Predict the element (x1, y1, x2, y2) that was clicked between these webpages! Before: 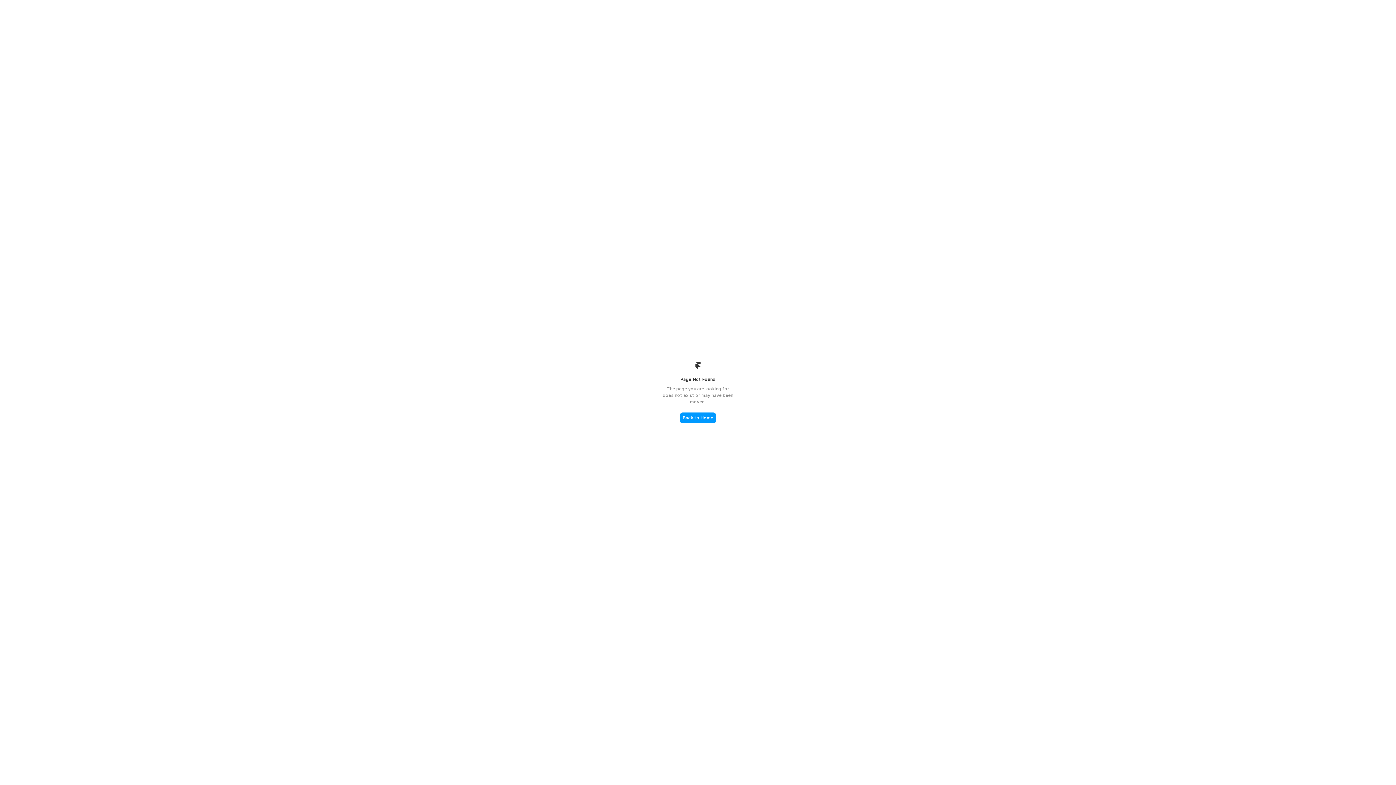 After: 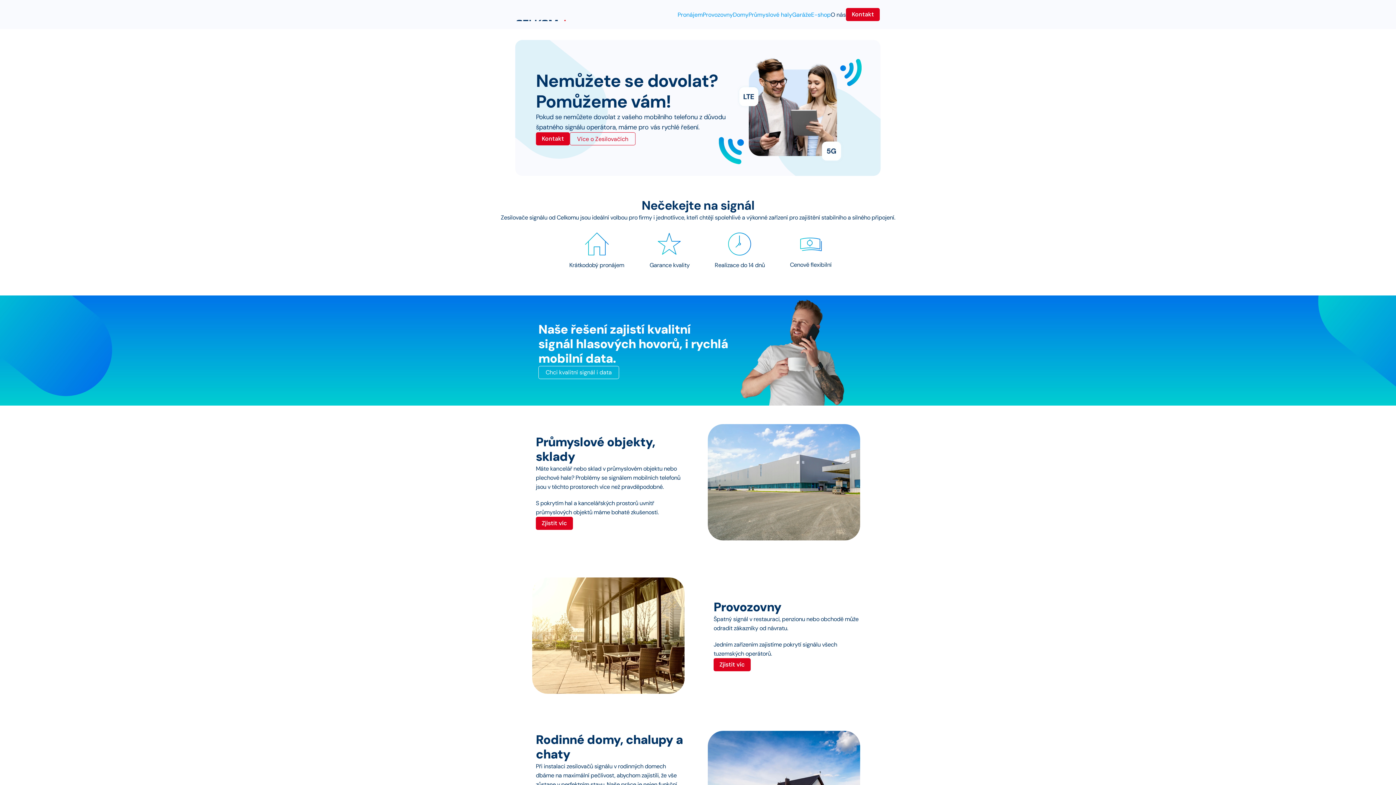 Action: label: Back to Home bbox: (680, 412, 716, 423)